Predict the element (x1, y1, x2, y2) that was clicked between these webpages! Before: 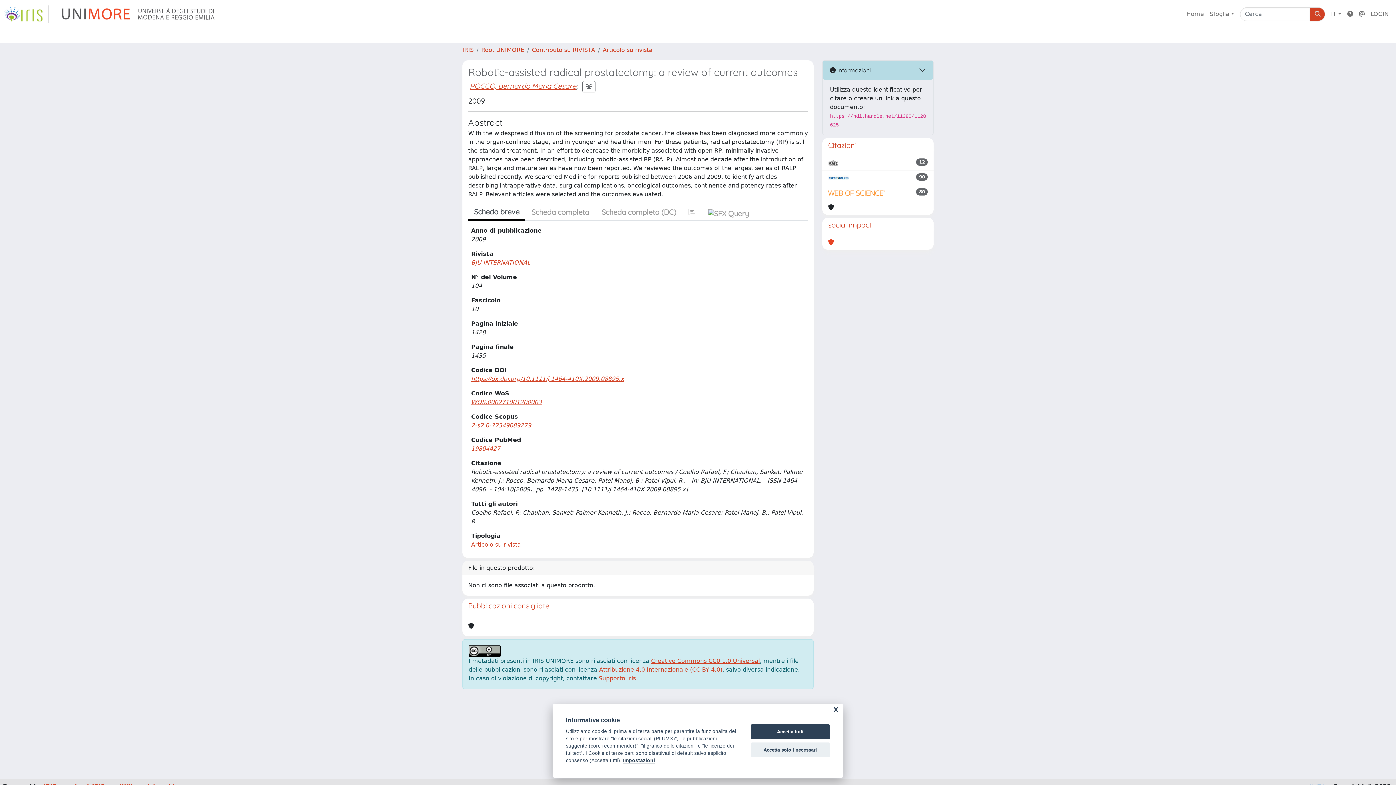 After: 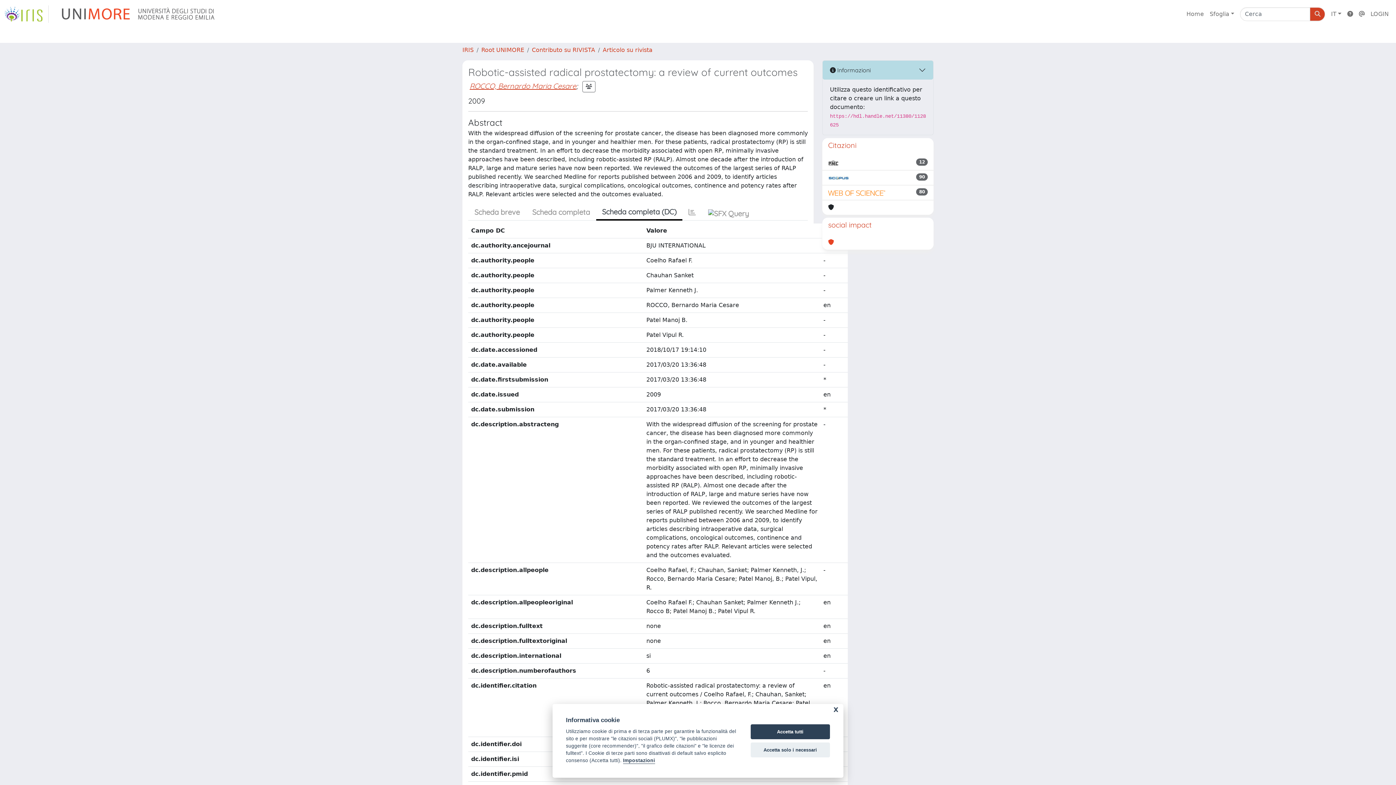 Action: label: Scheda completa (DC) bbox: (595, 204, 682, 220)